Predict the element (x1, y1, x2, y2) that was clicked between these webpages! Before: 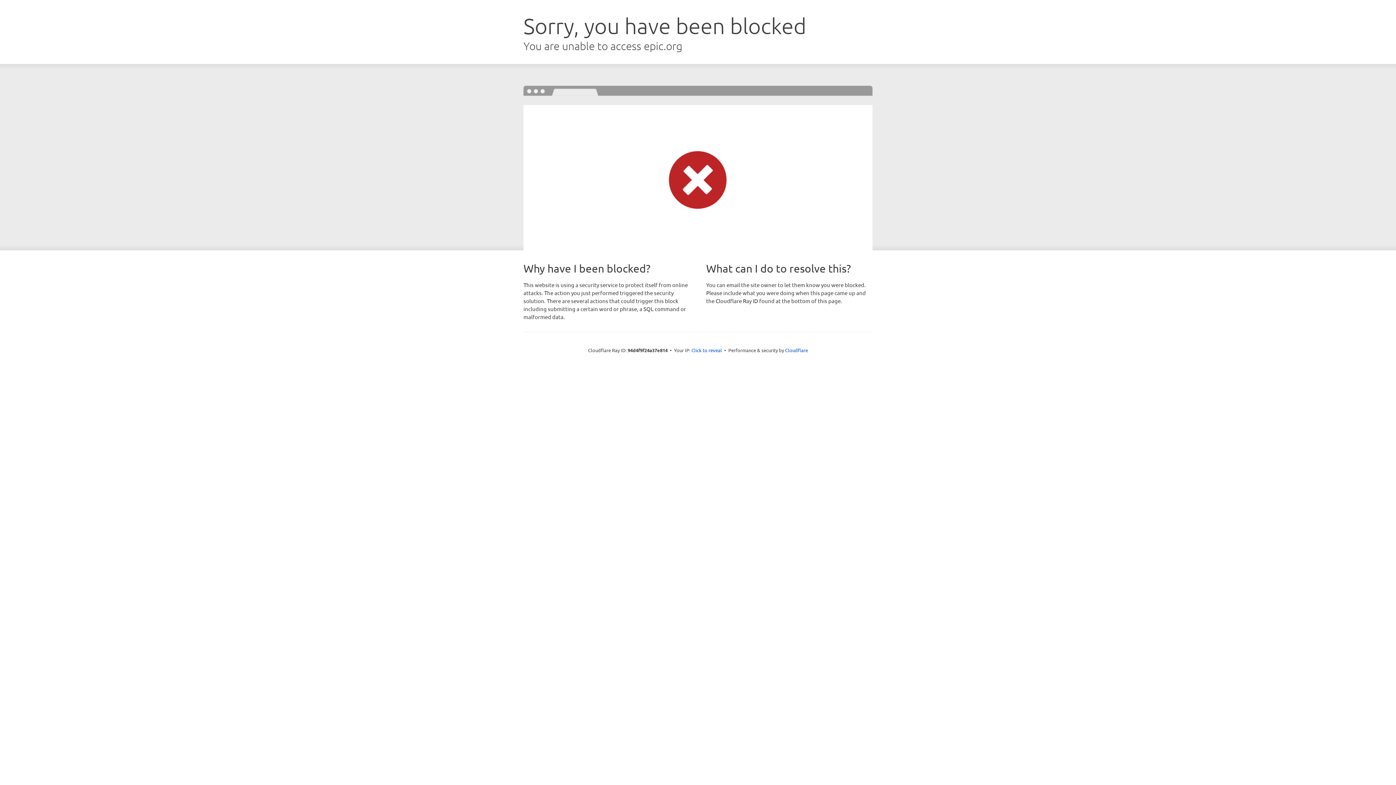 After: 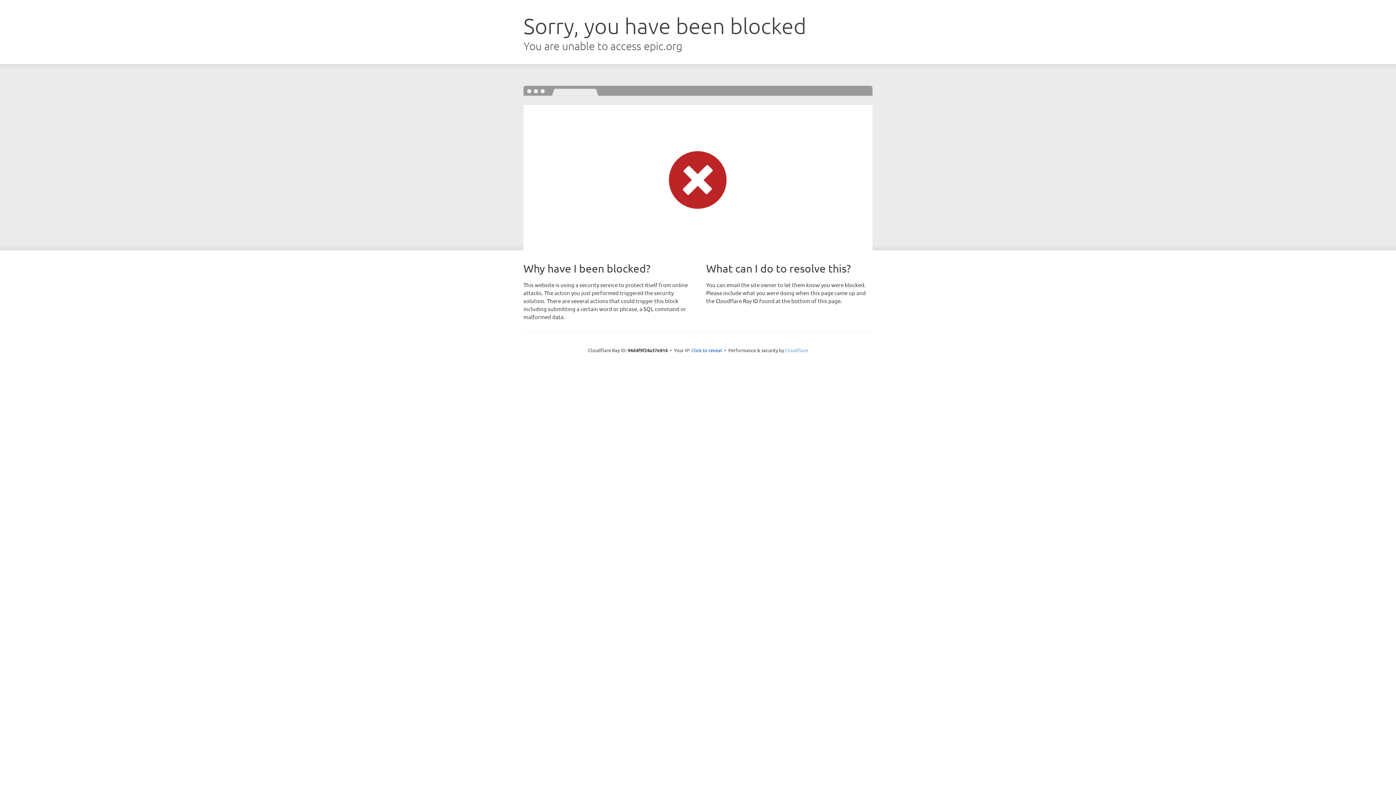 Action: bbox: (785, 347, 808, 353) label: Cloudflare